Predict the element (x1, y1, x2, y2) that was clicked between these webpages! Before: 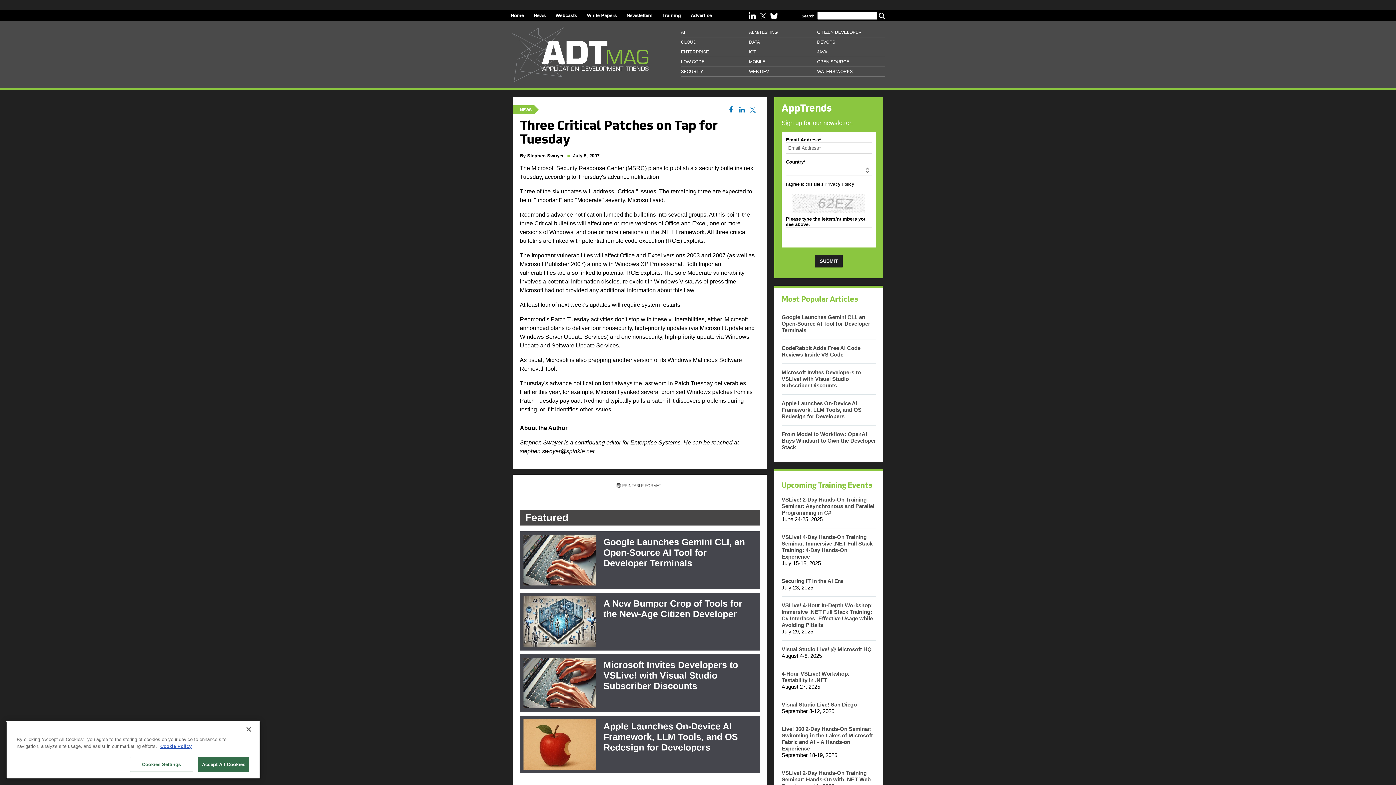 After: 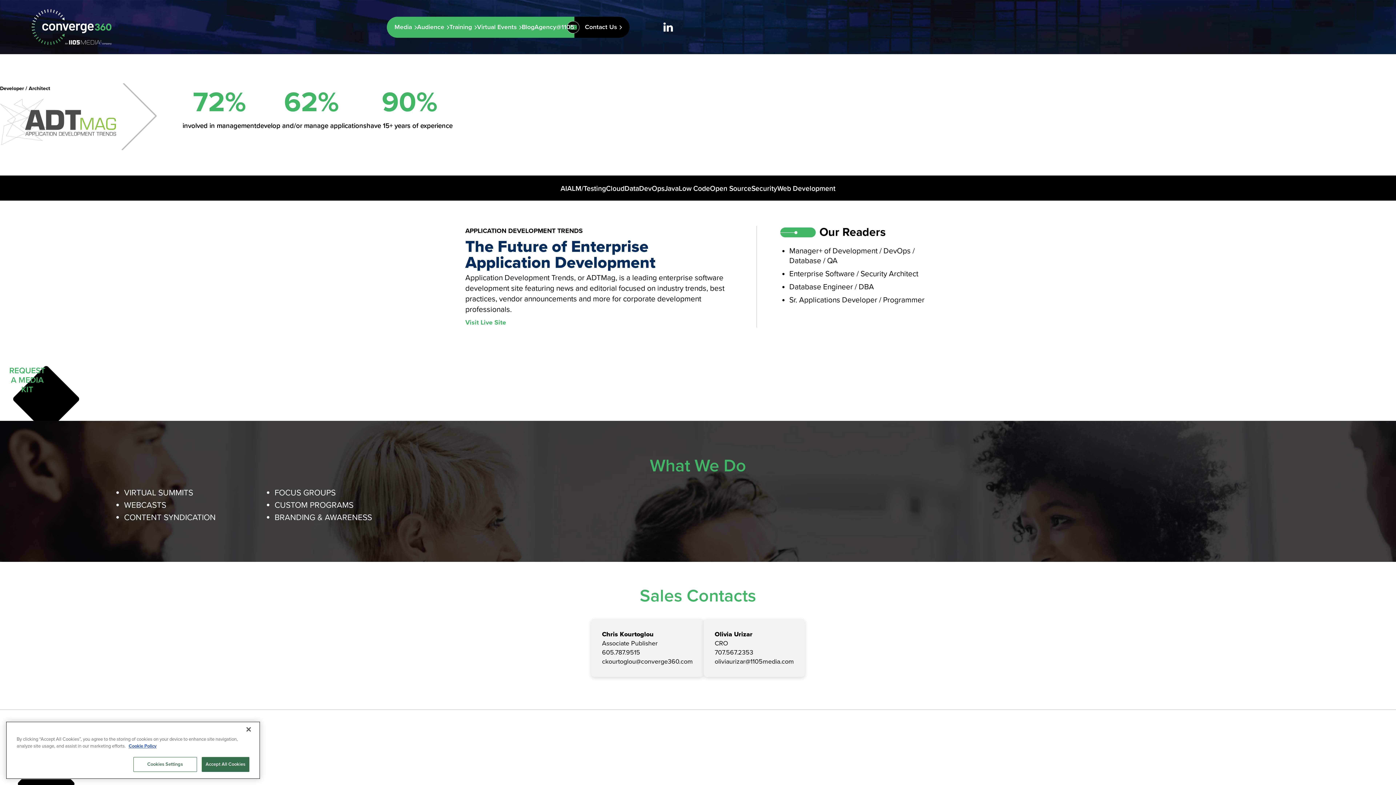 Action: label: Advertise bbox: (690, 12, 712, 18)